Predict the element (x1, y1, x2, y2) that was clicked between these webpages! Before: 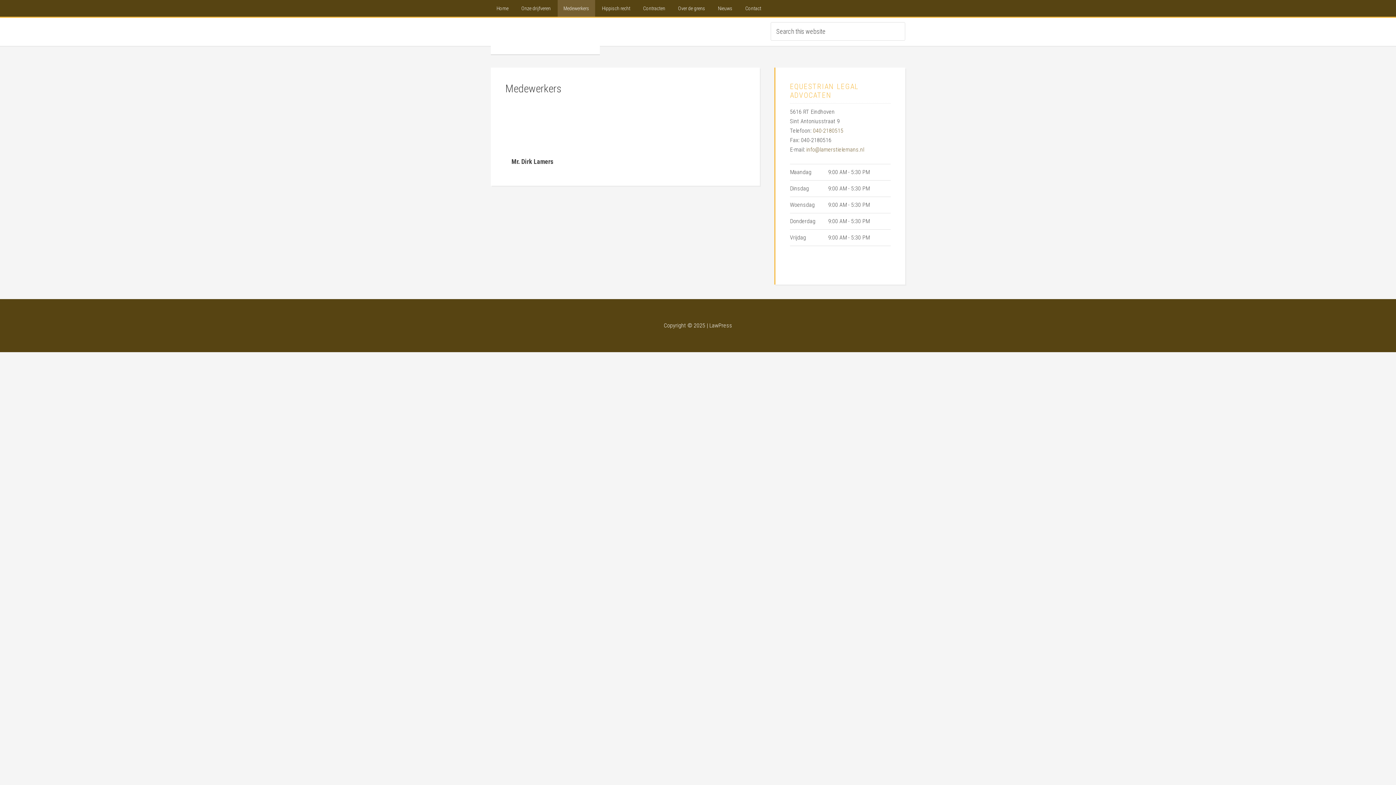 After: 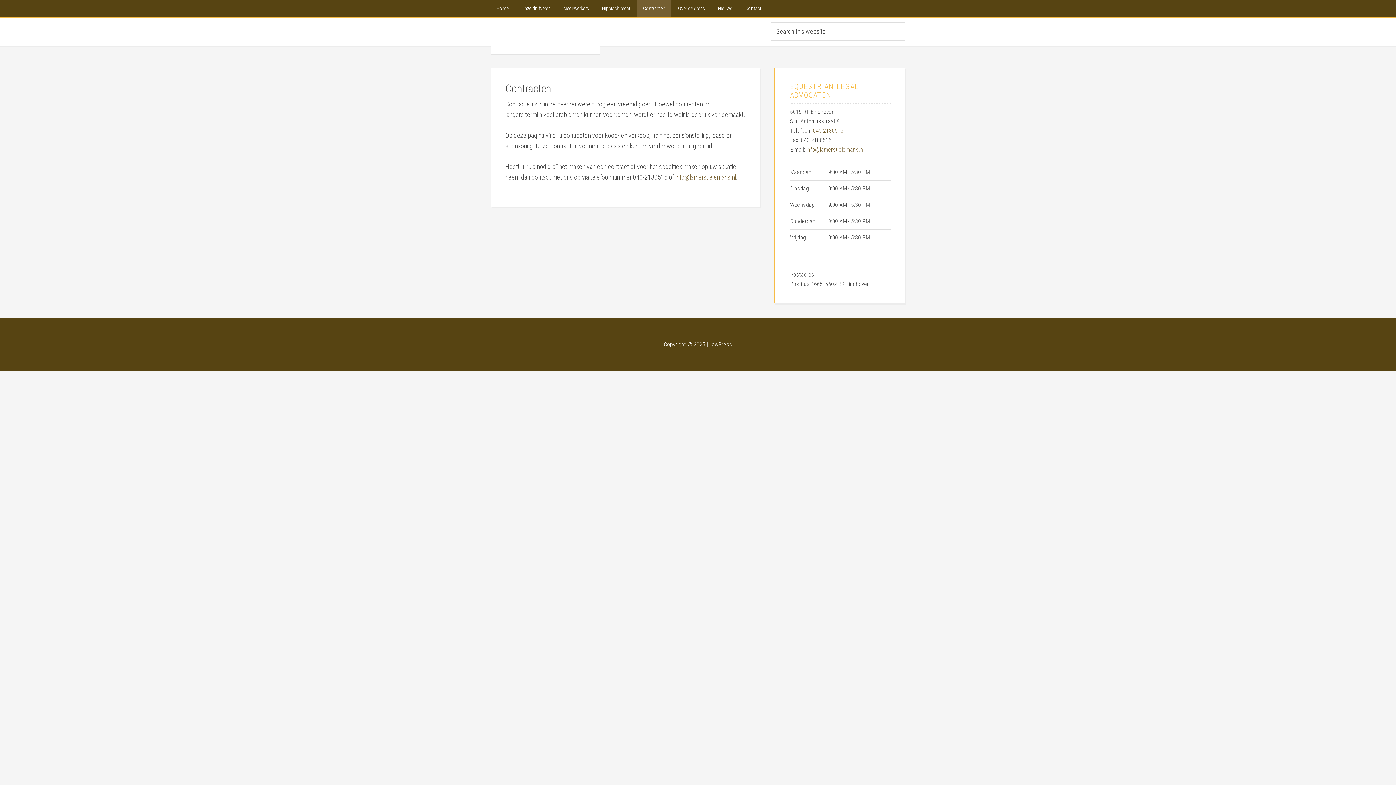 Action: bbox: (637, 0, 671, 16) label: Contracten